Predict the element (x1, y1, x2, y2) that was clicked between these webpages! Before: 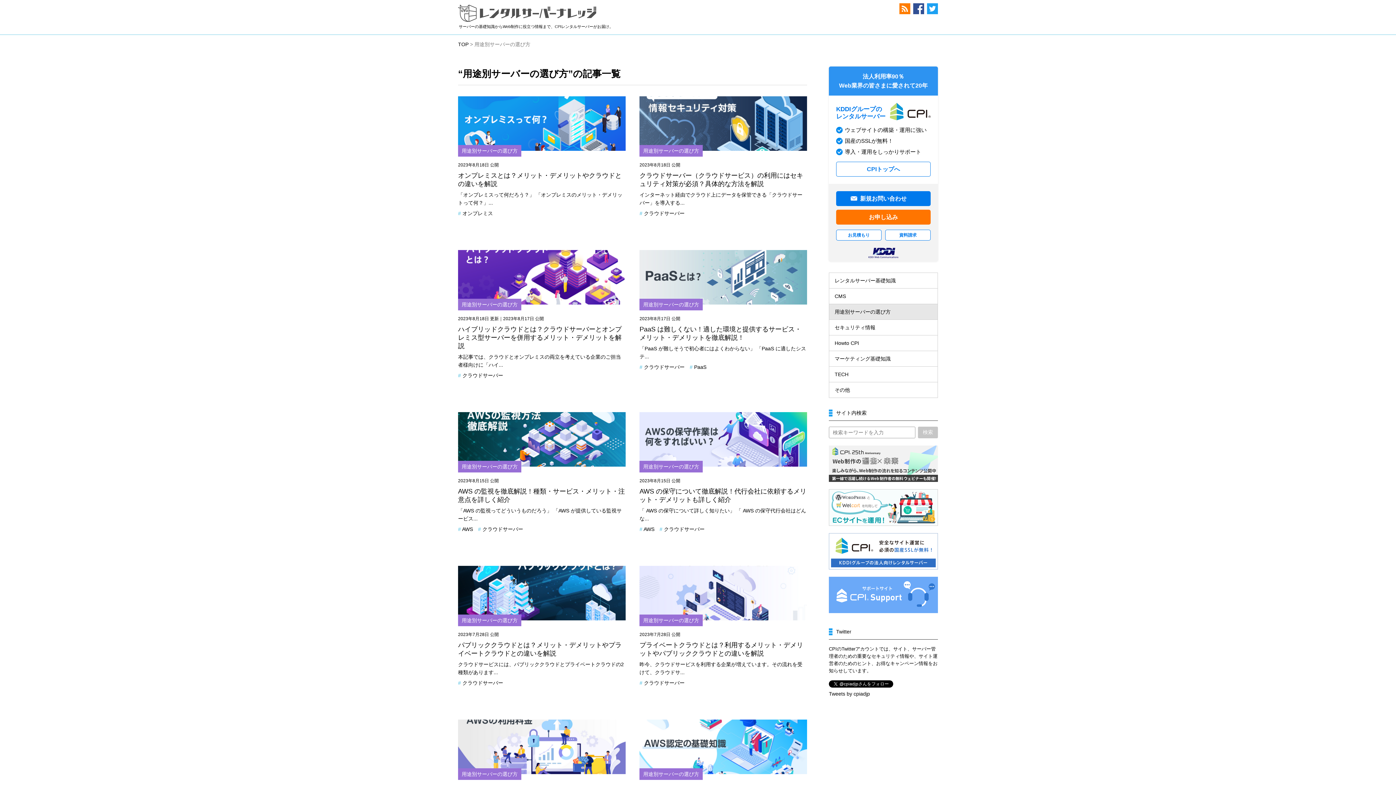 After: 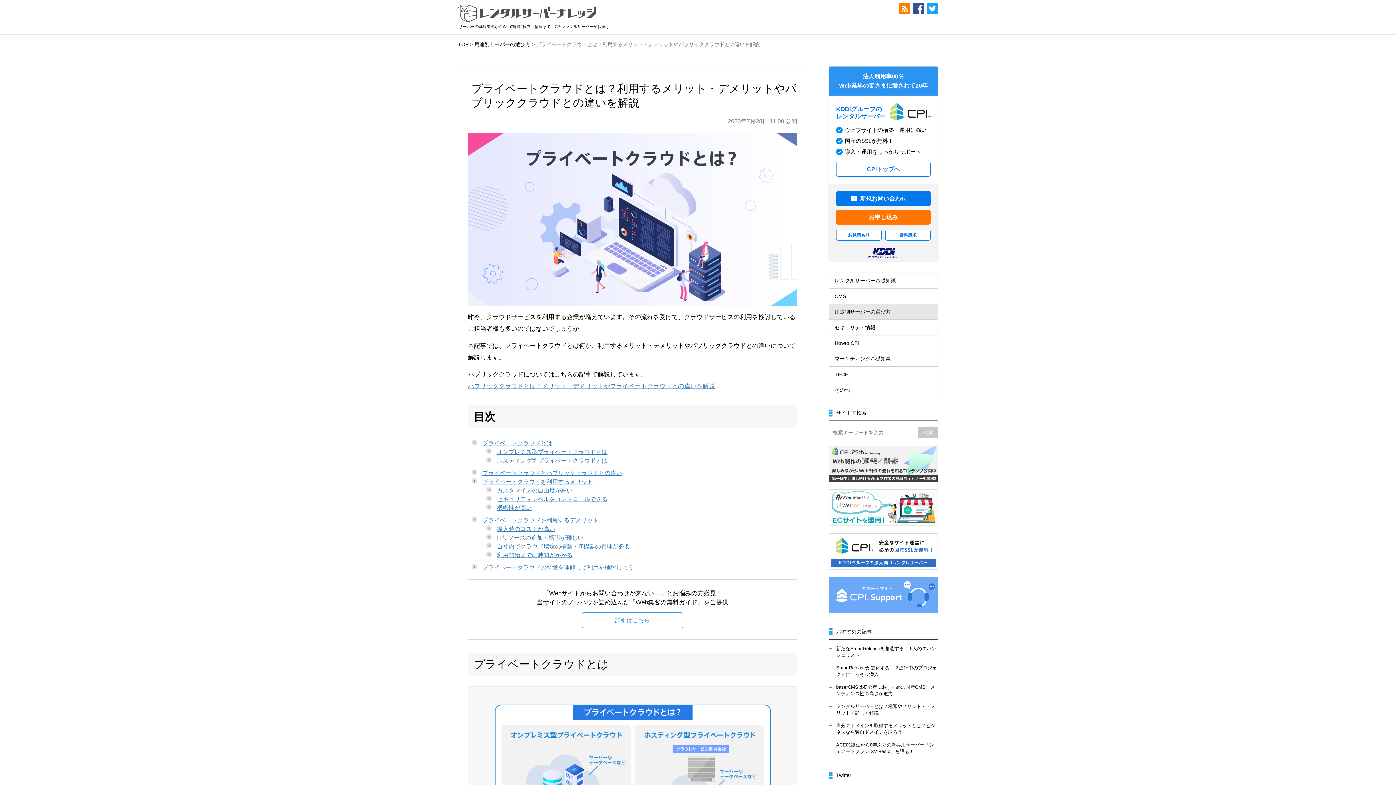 Action: bbox: (639, 566, 807, 620)